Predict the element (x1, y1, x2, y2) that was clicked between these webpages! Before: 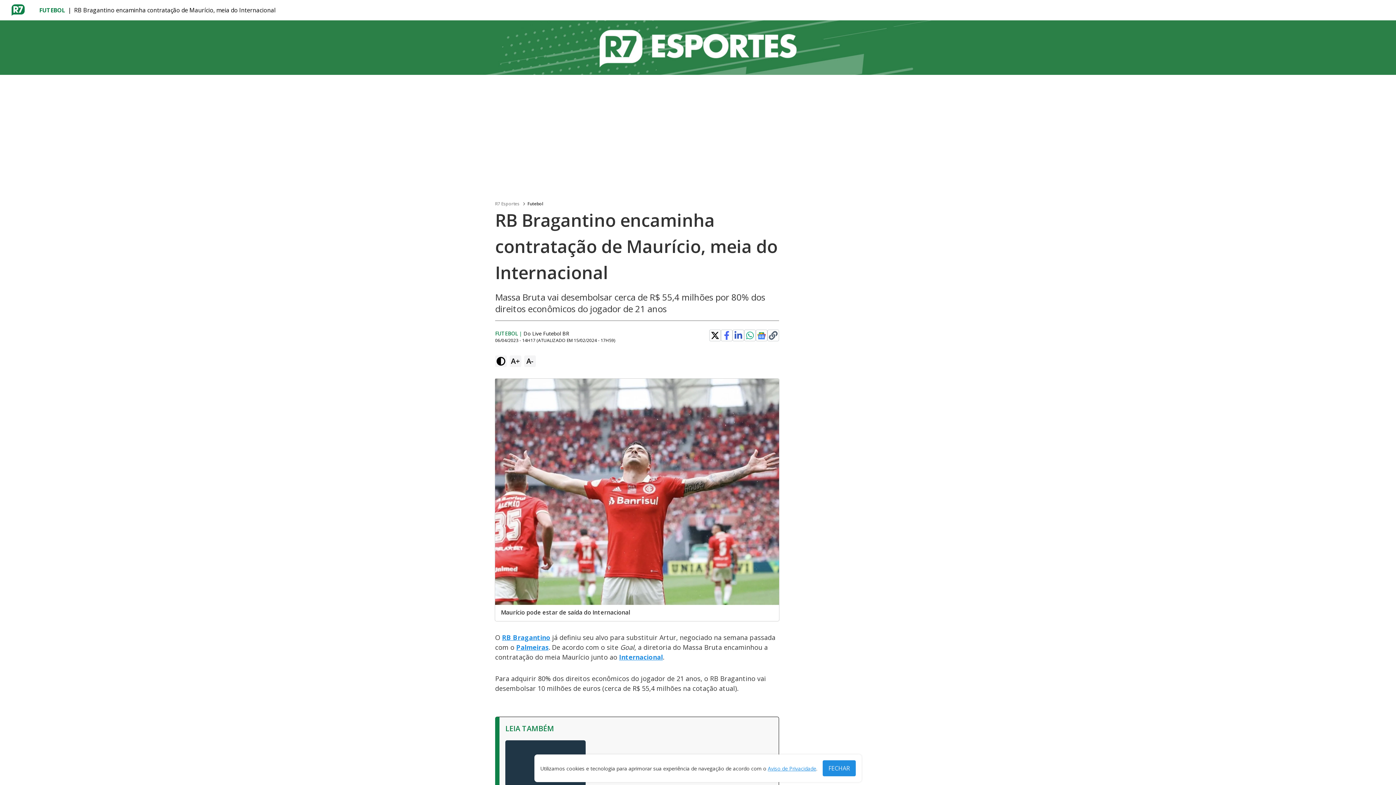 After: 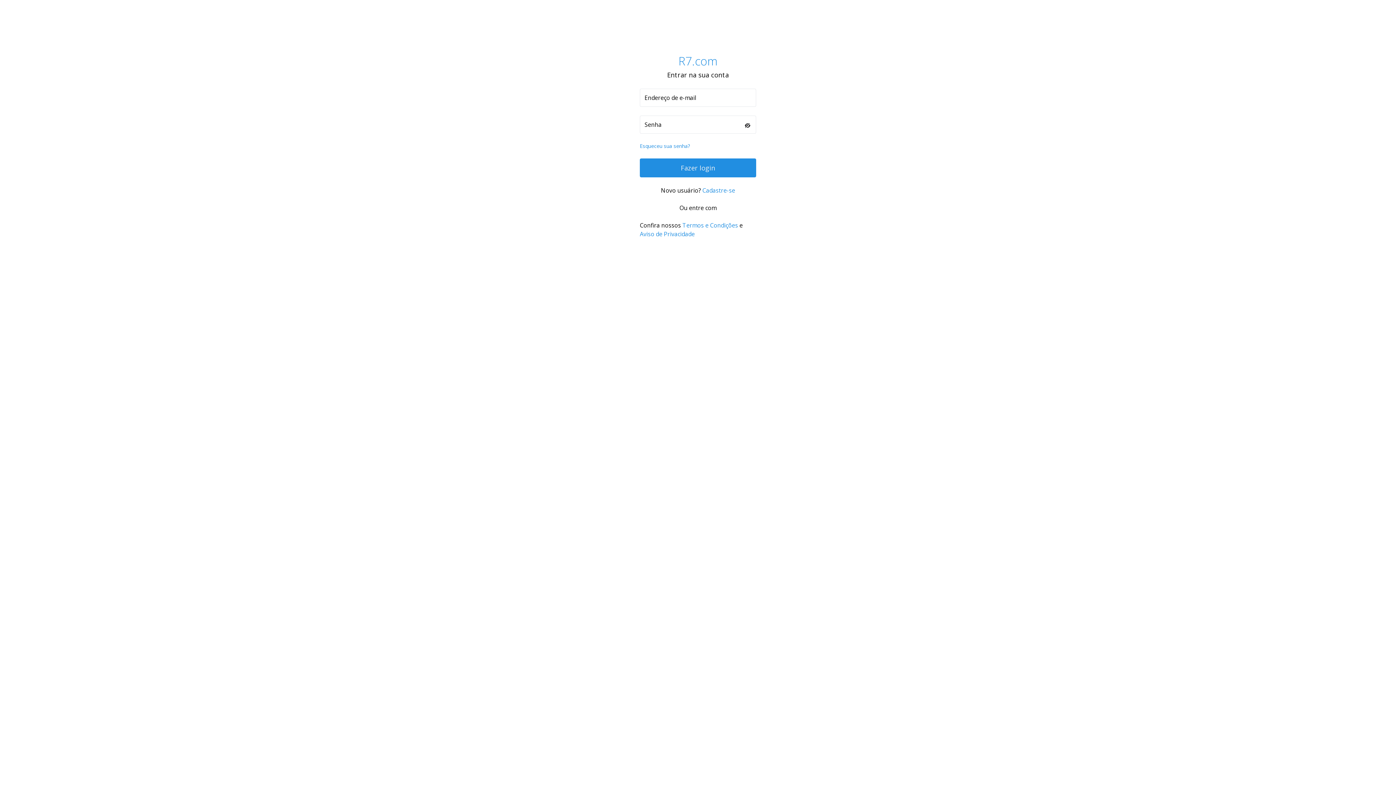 Action: label: Login bbox: (1356, 0, 1393, 20)